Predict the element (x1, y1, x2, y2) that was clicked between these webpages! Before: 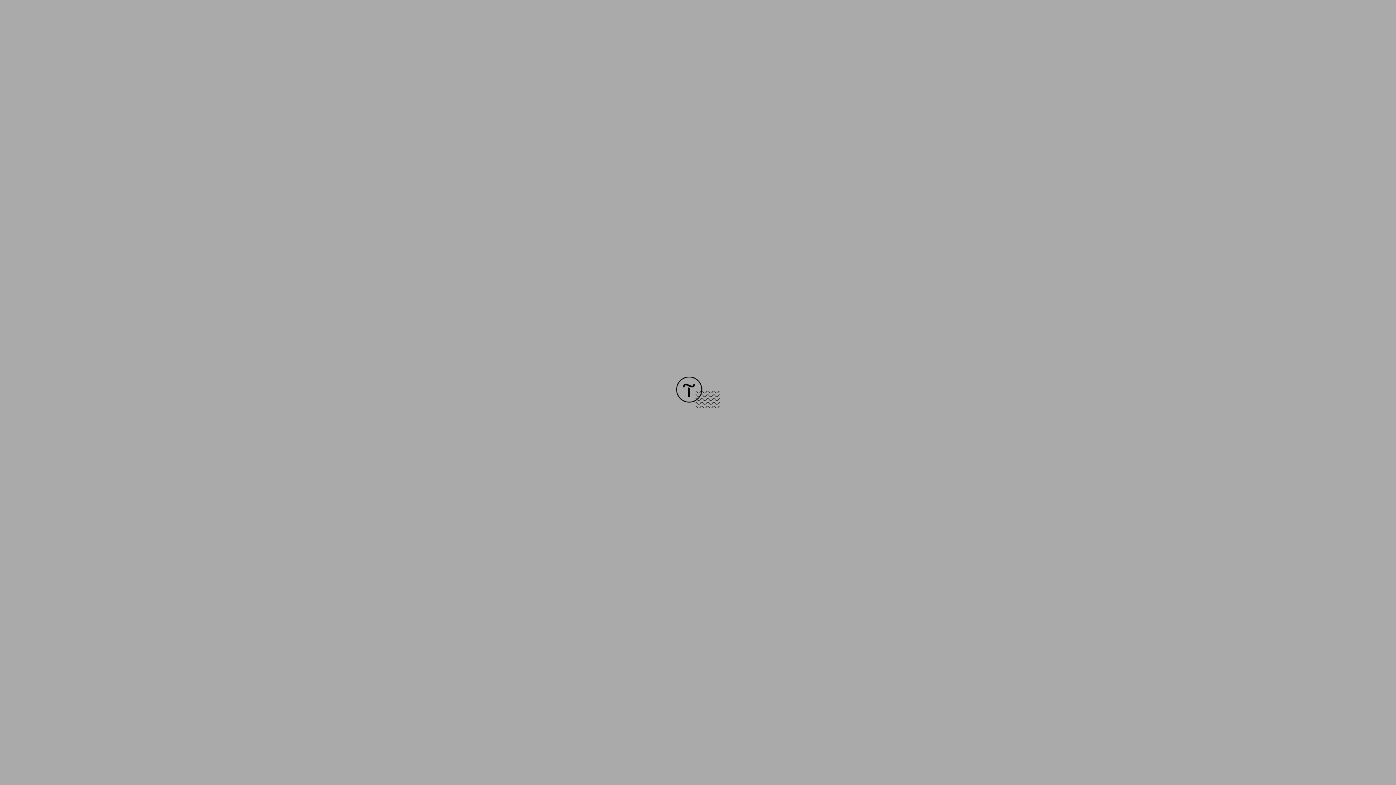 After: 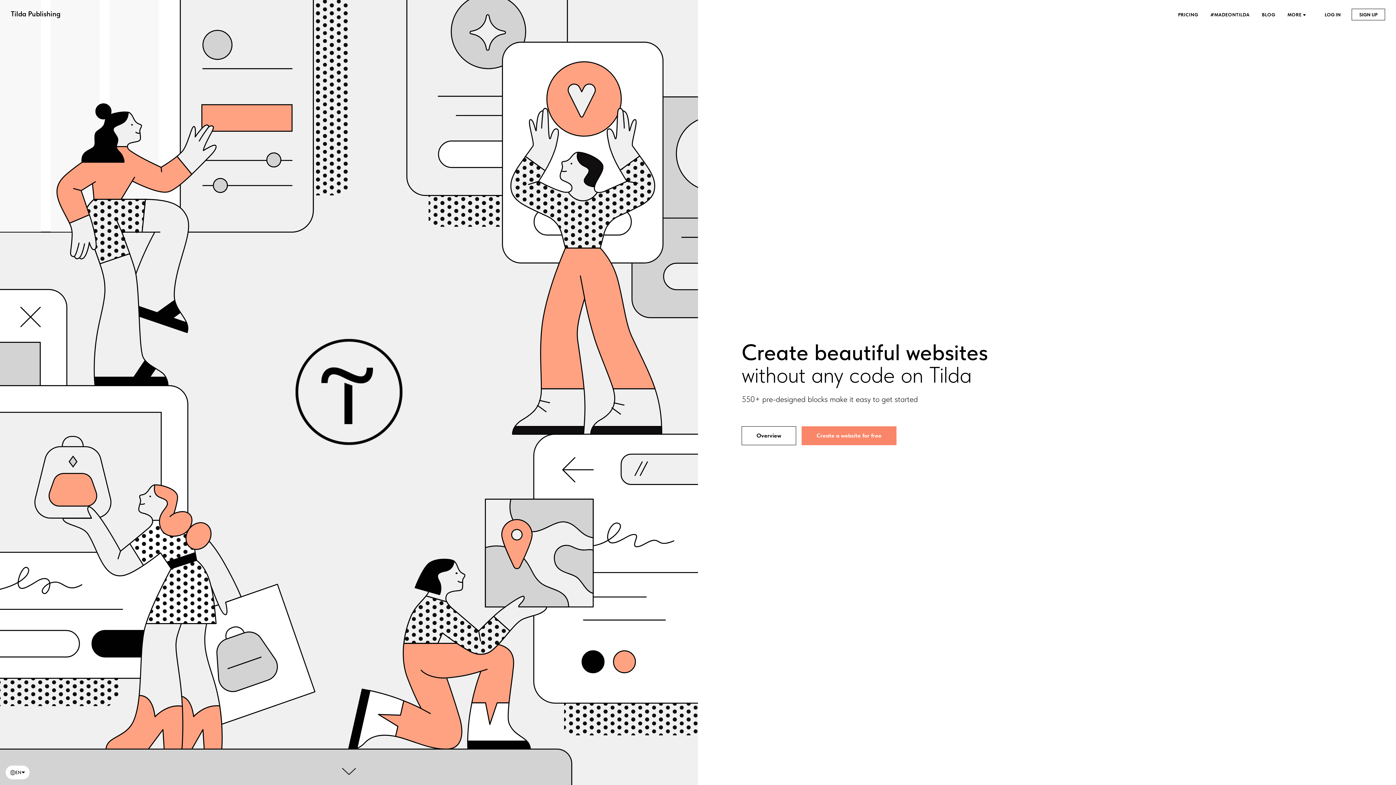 Action: bbox: (676, 403, 720, 409)